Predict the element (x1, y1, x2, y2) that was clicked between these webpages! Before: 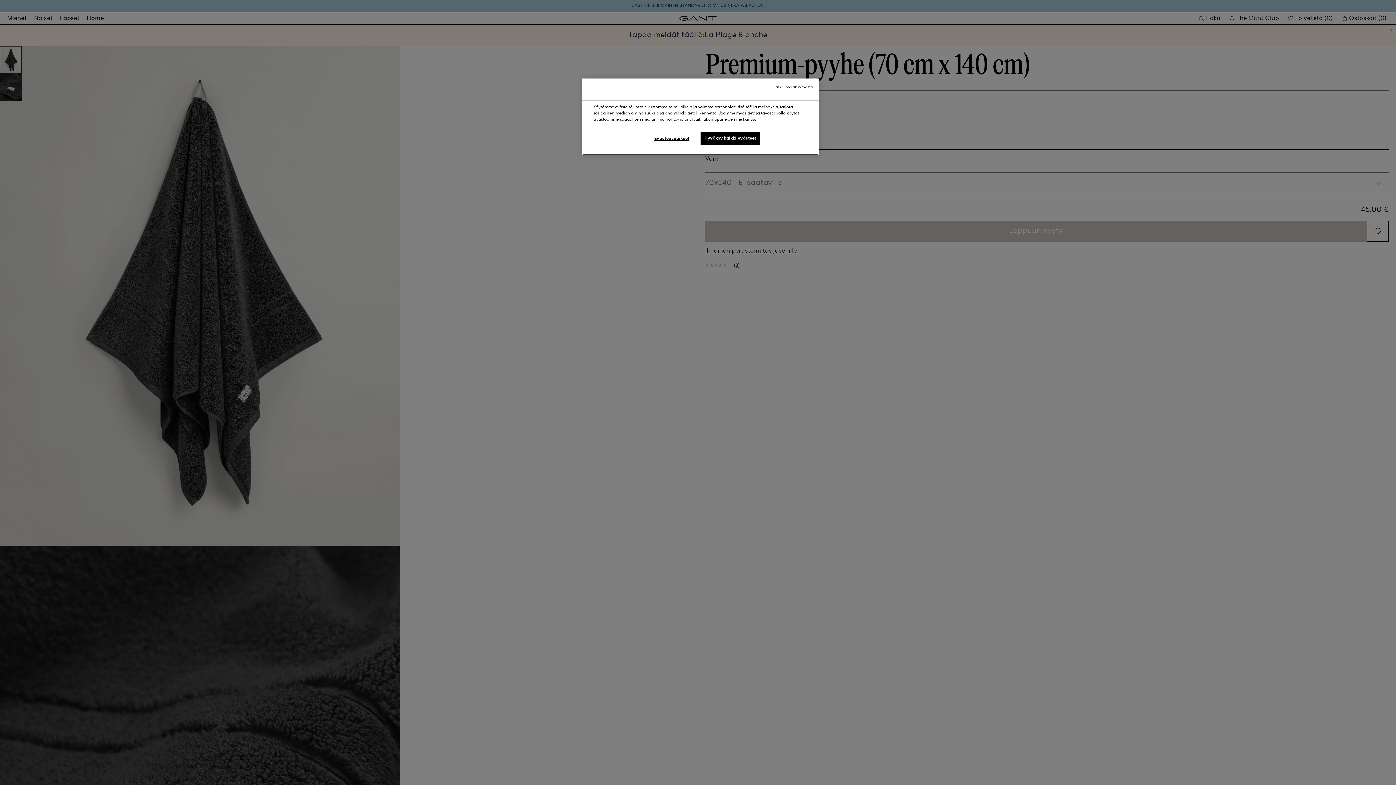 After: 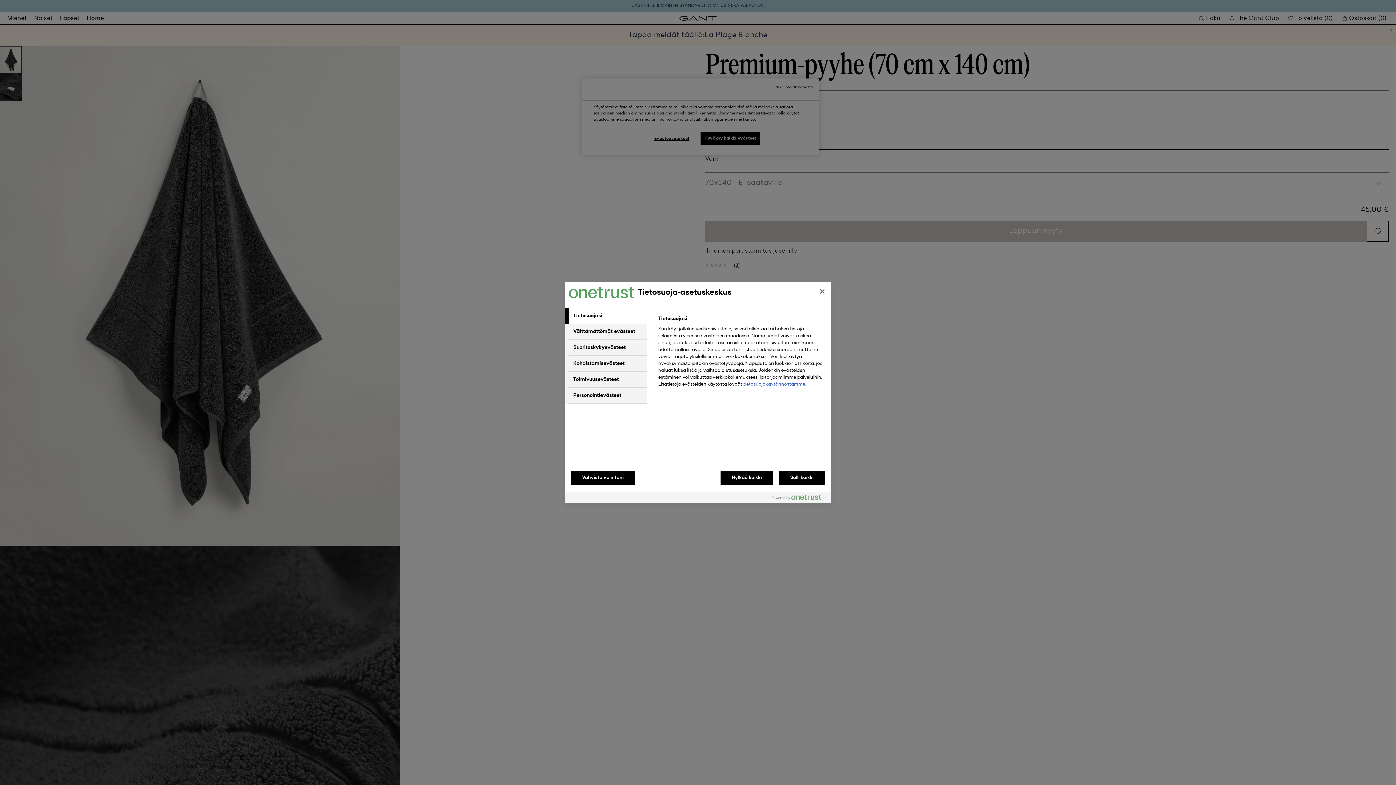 Action: label: Evästeasetukset bbox: (647, 132, 696, 146)